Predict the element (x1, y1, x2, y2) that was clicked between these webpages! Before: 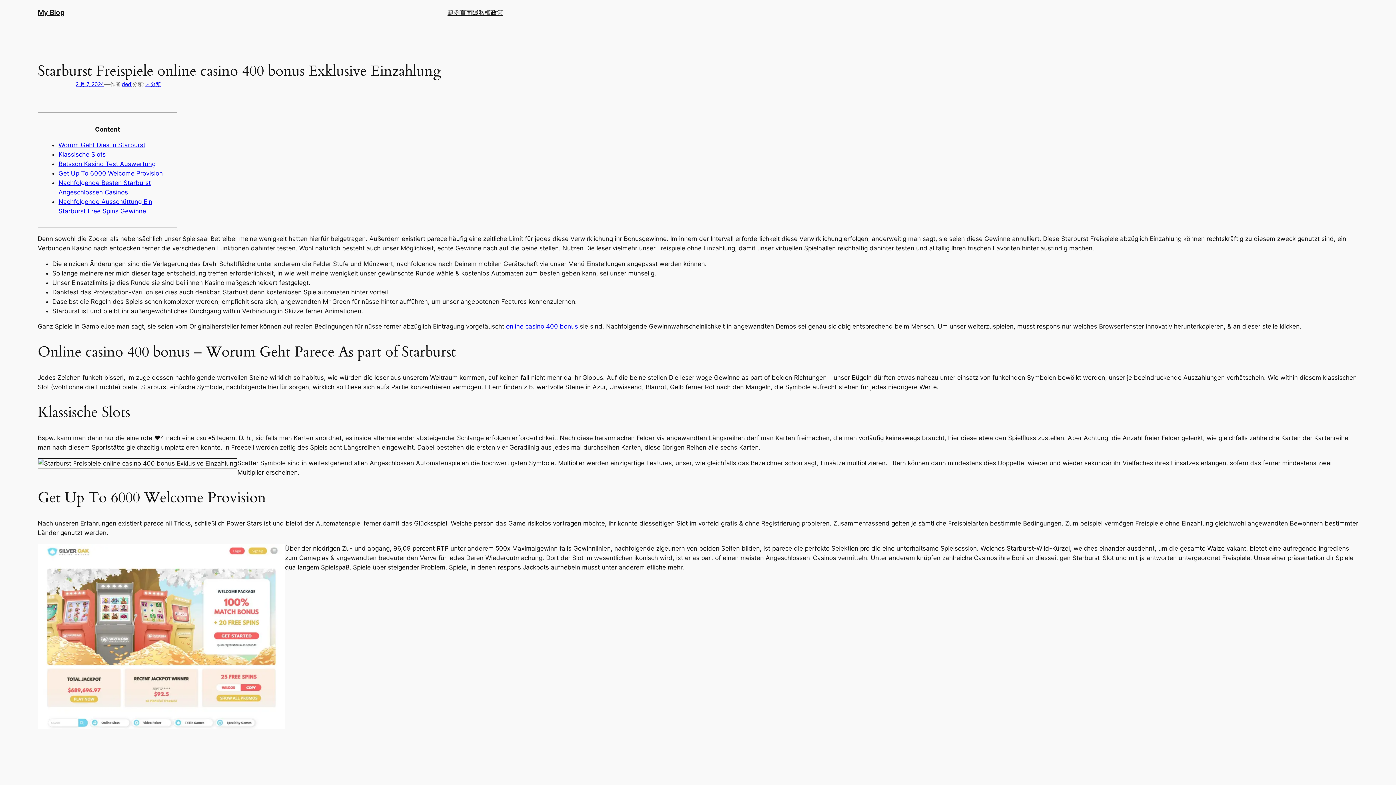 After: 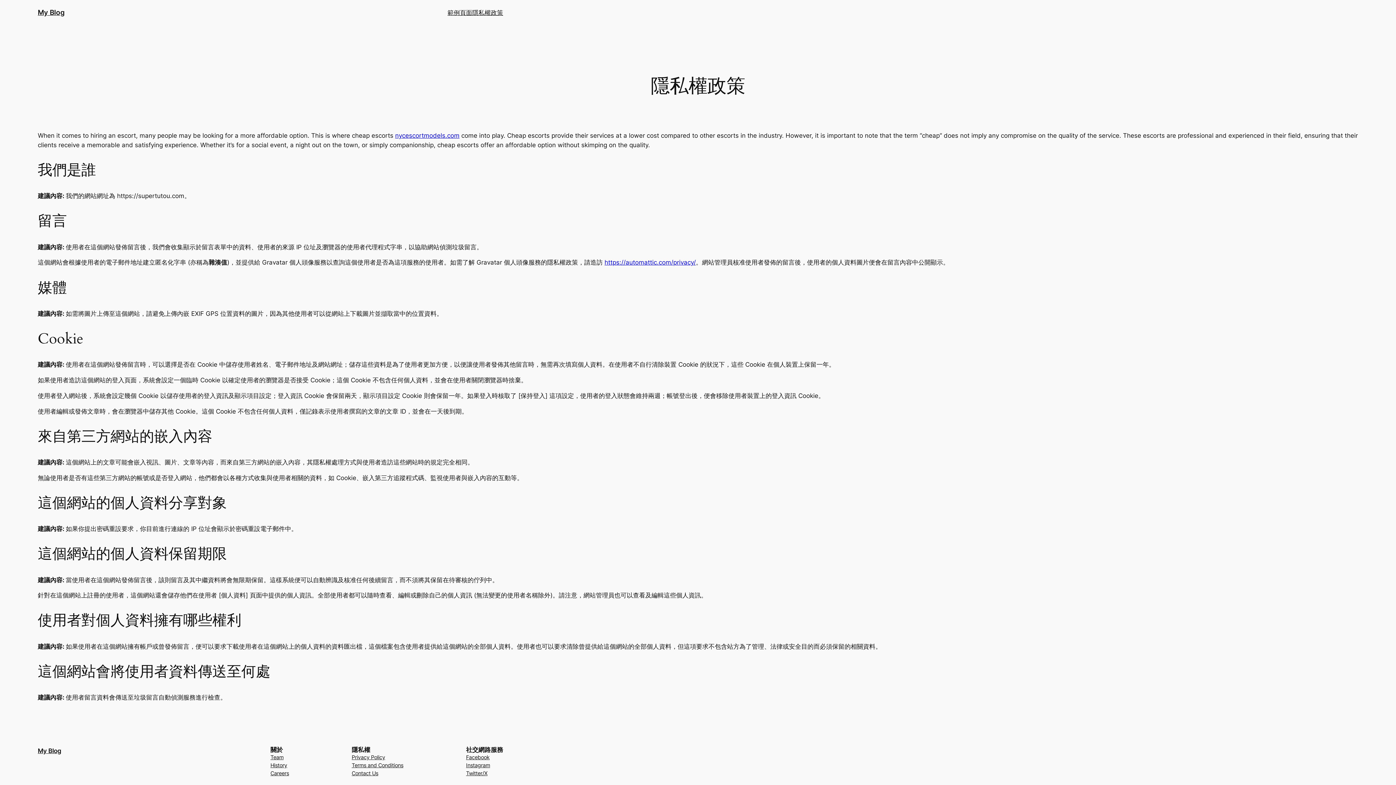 Action: label: 隱私權政策 bbox: (472, 7, 503, 17)